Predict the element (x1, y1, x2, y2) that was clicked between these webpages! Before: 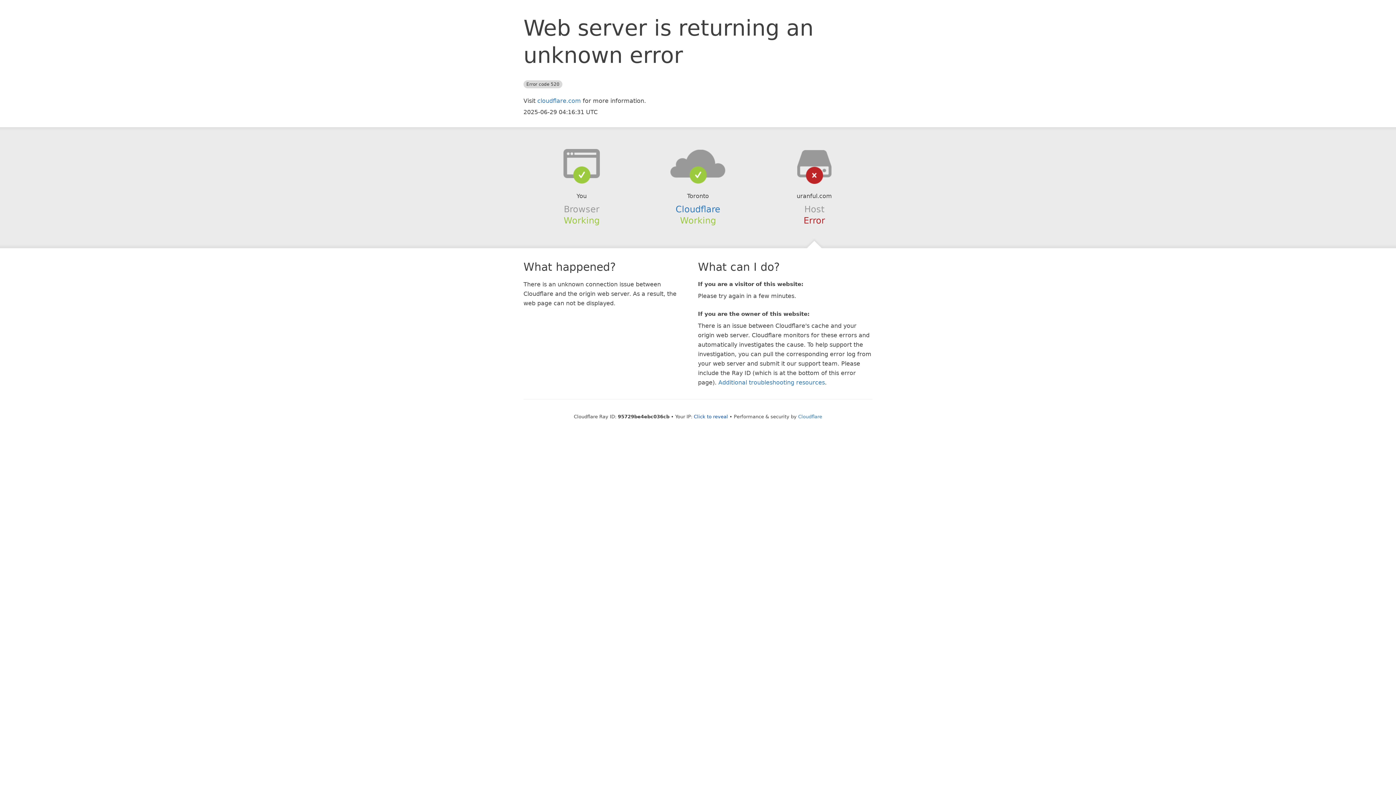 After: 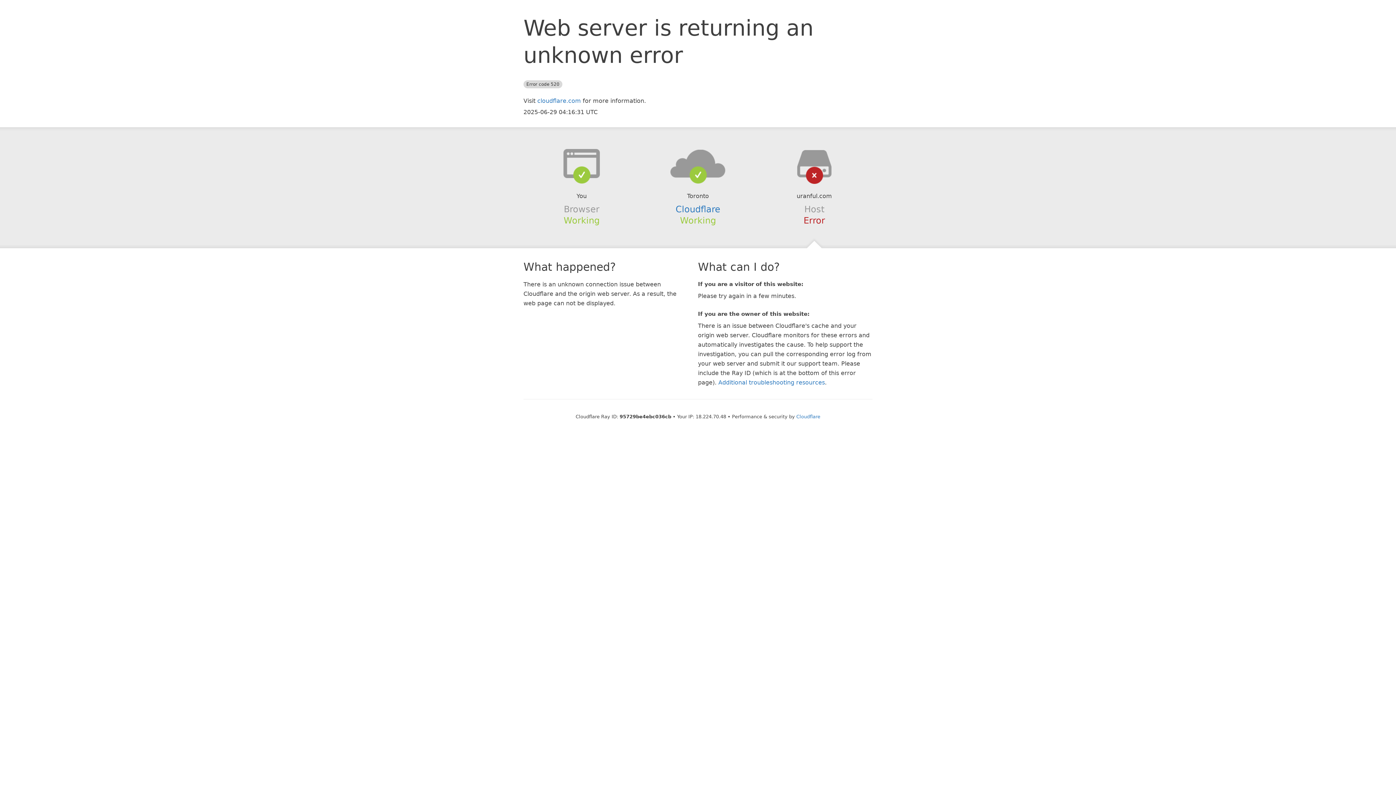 Action: bbox: (694, 414, 728, 419) label: Click to reveal